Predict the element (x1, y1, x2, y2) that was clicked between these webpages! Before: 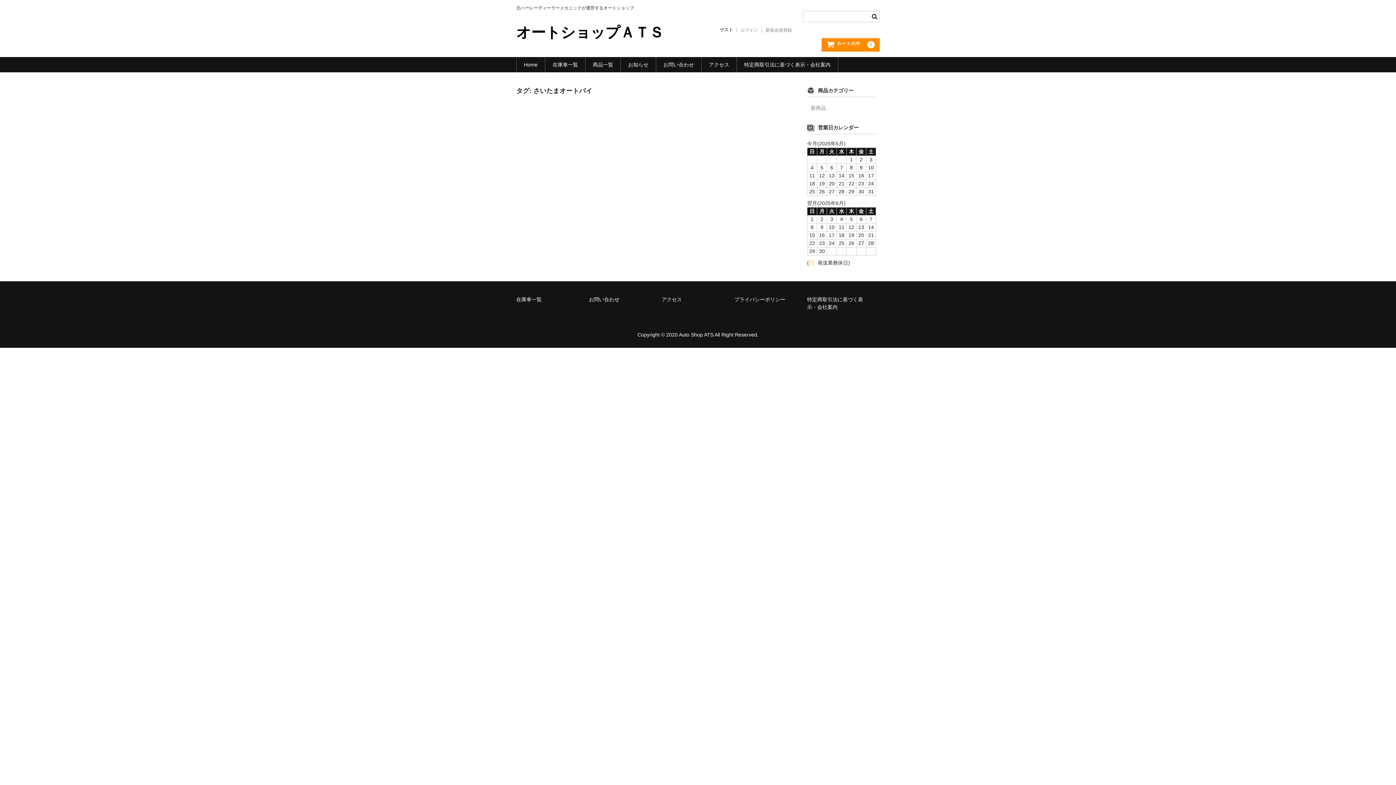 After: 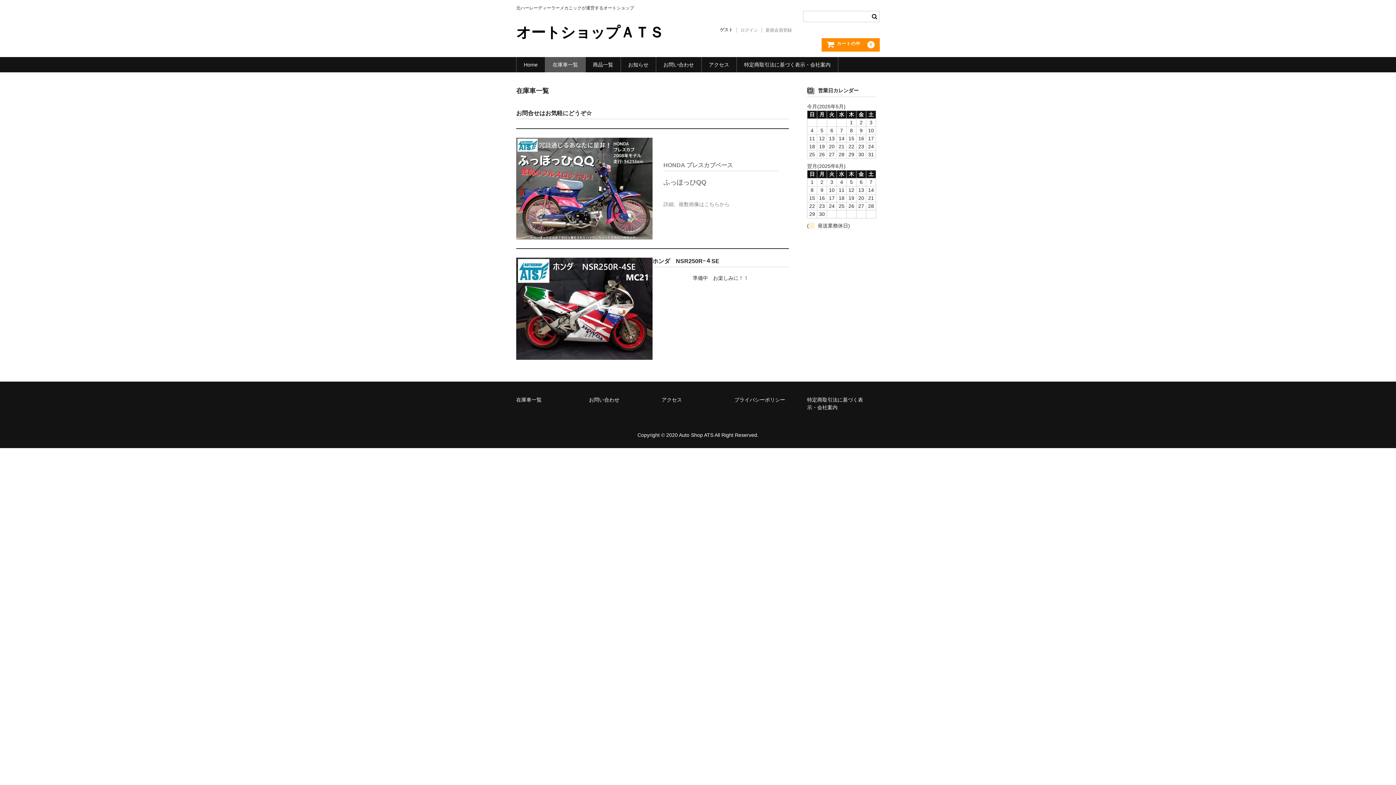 Action: bbox: (516, 296, 541, 302) label: 在庫車一覧